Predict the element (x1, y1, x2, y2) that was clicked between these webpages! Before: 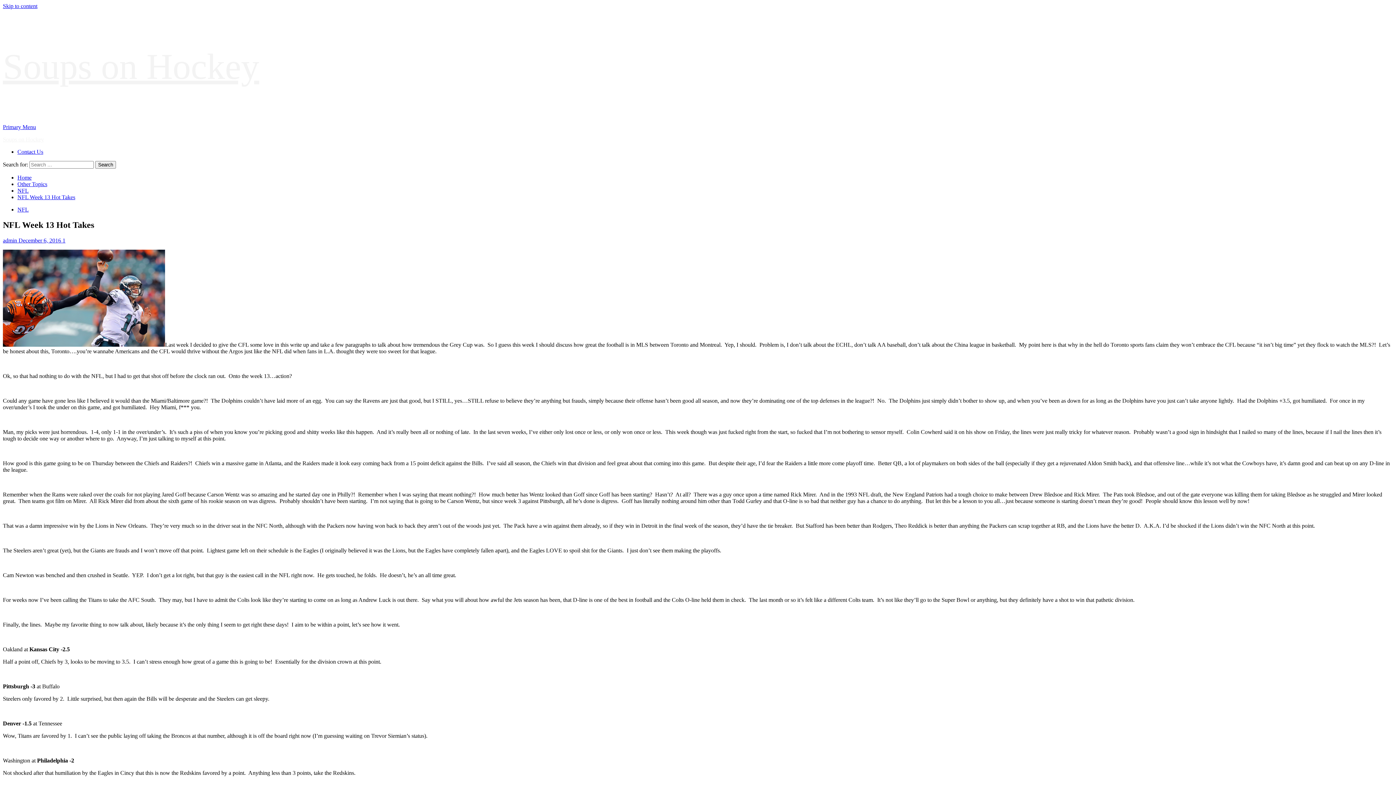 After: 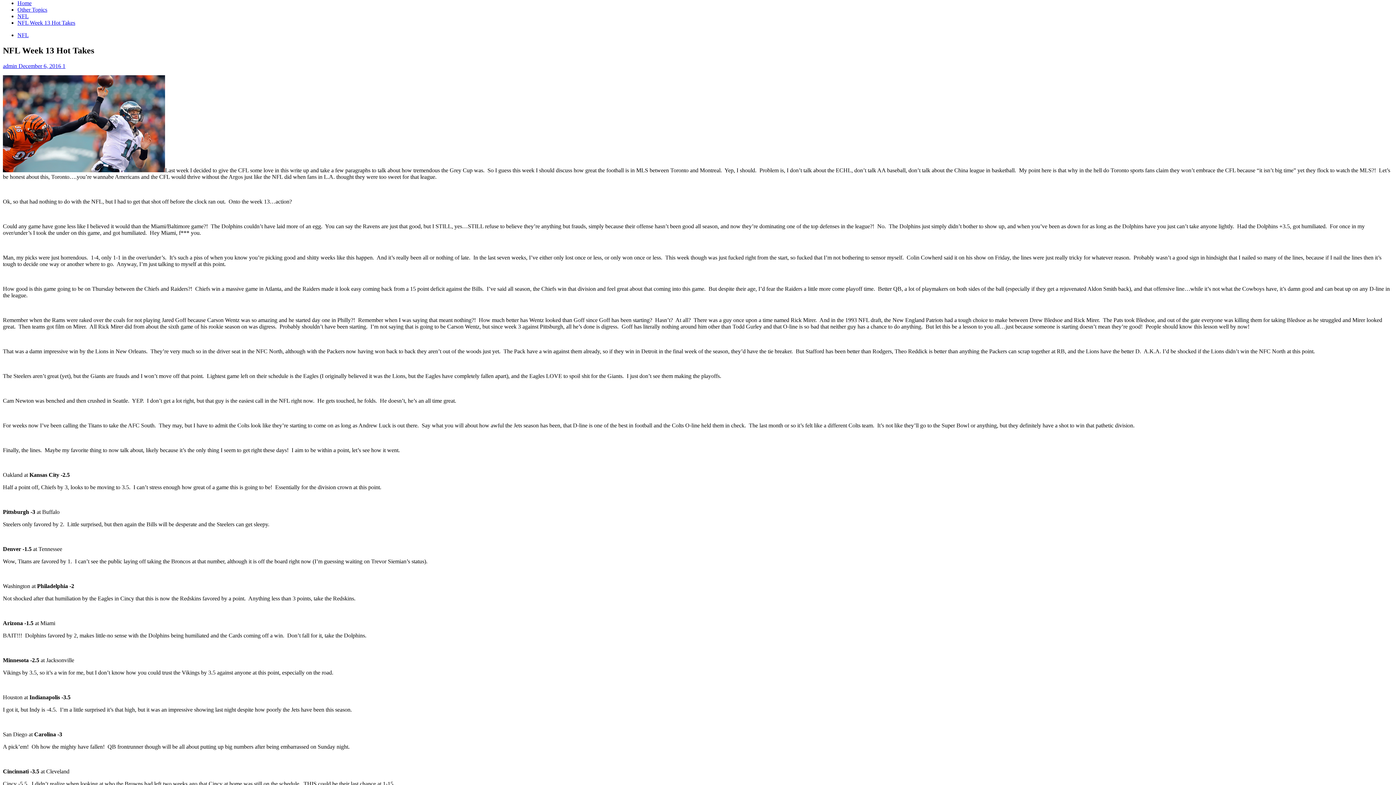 Action: label: Skip to content bbox: (2, 2, 37, 9)